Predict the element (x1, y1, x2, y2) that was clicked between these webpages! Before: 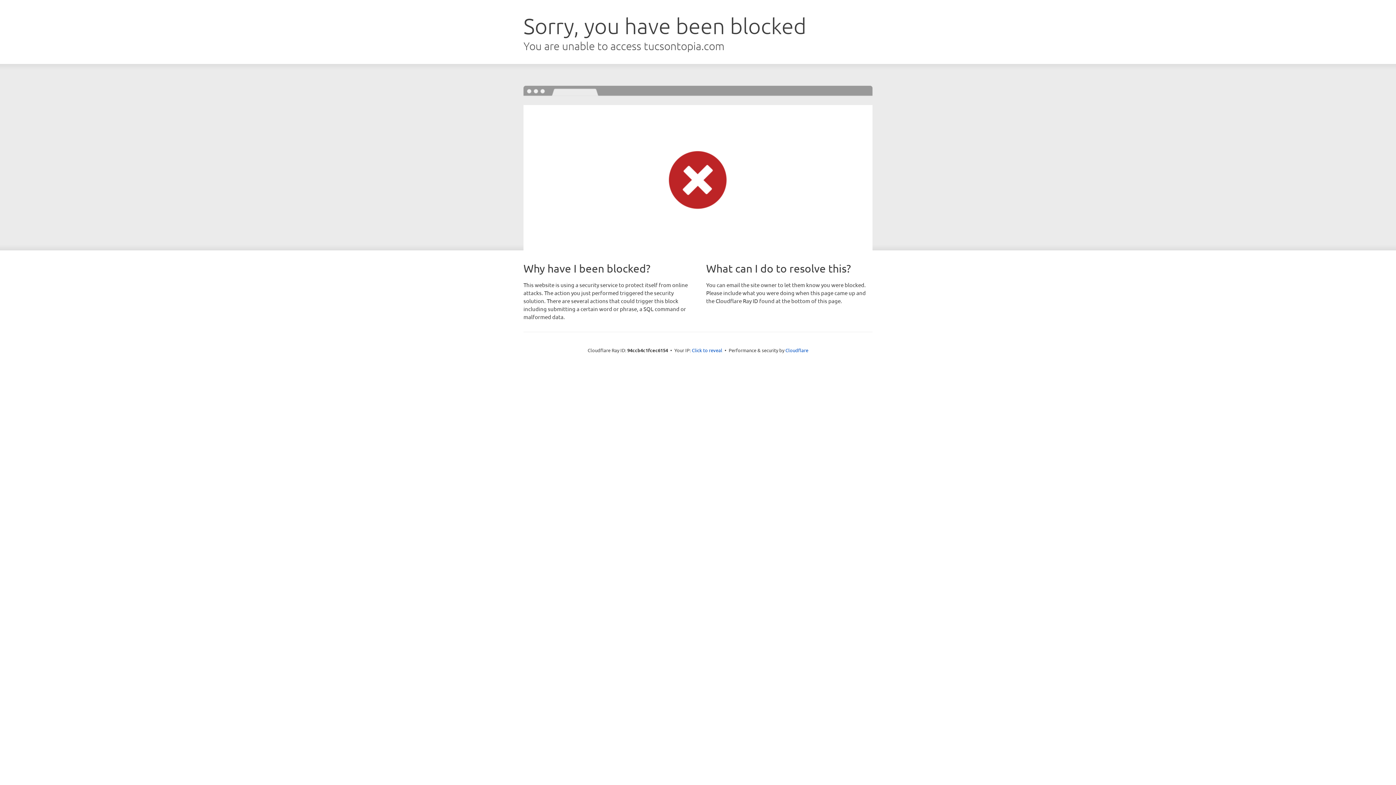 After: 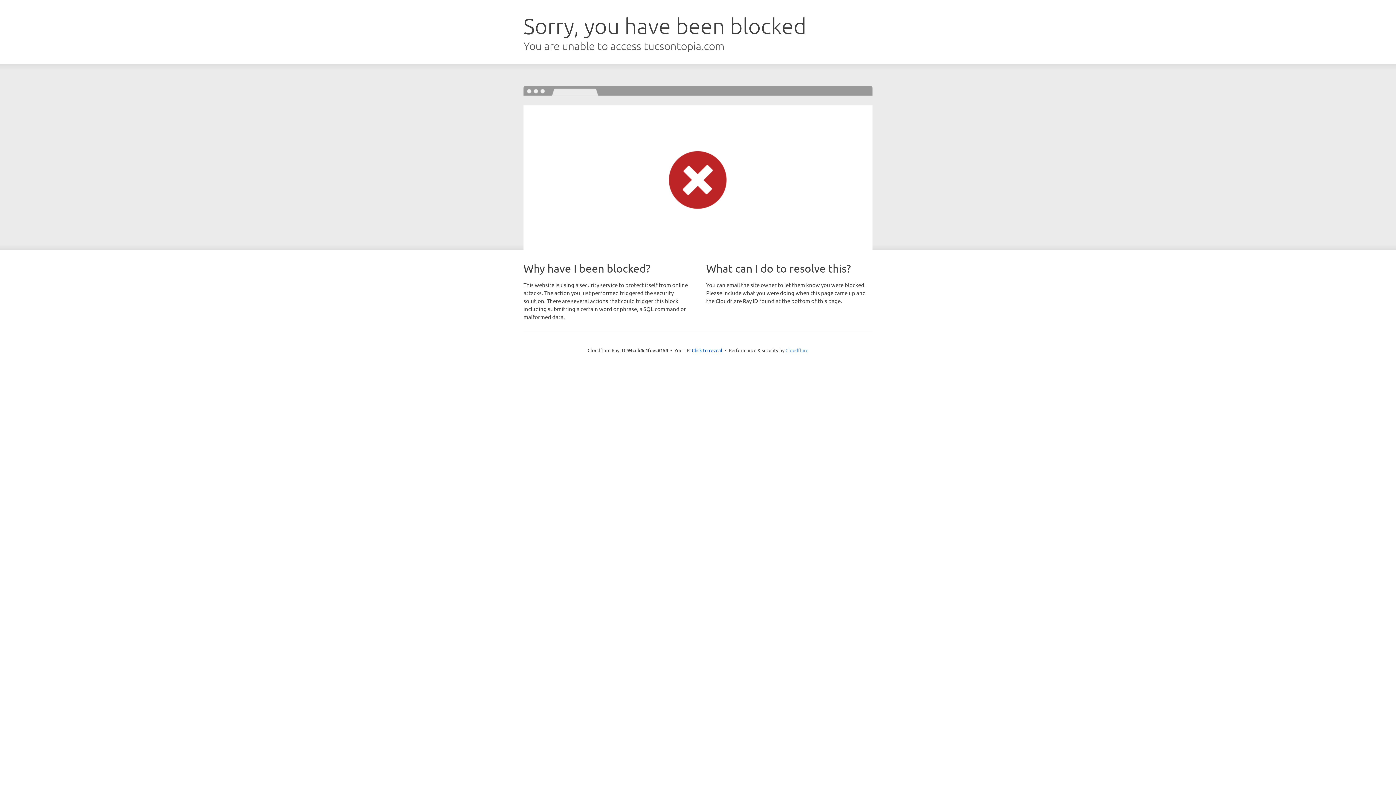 Action: bbox: (785, 347, 808, 353) label: Cloudflare